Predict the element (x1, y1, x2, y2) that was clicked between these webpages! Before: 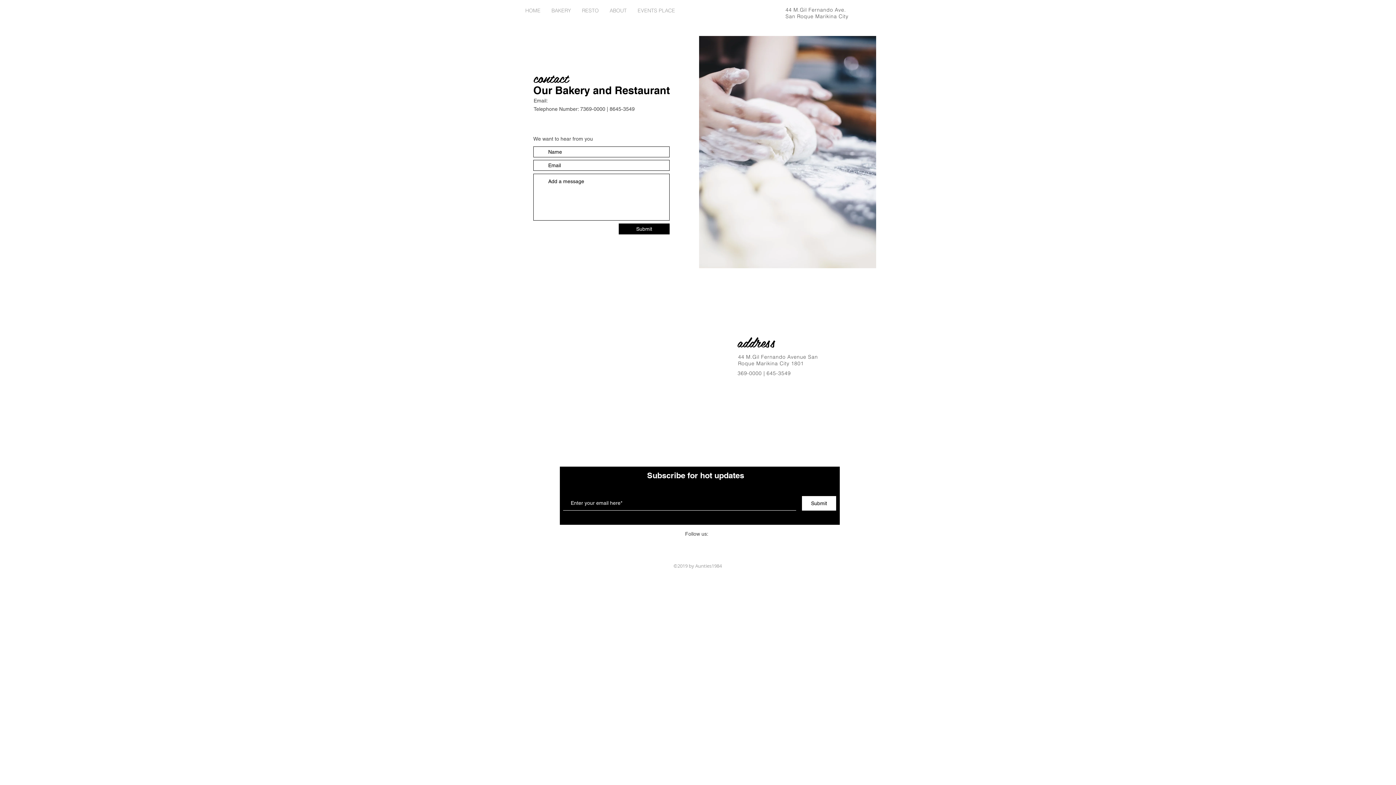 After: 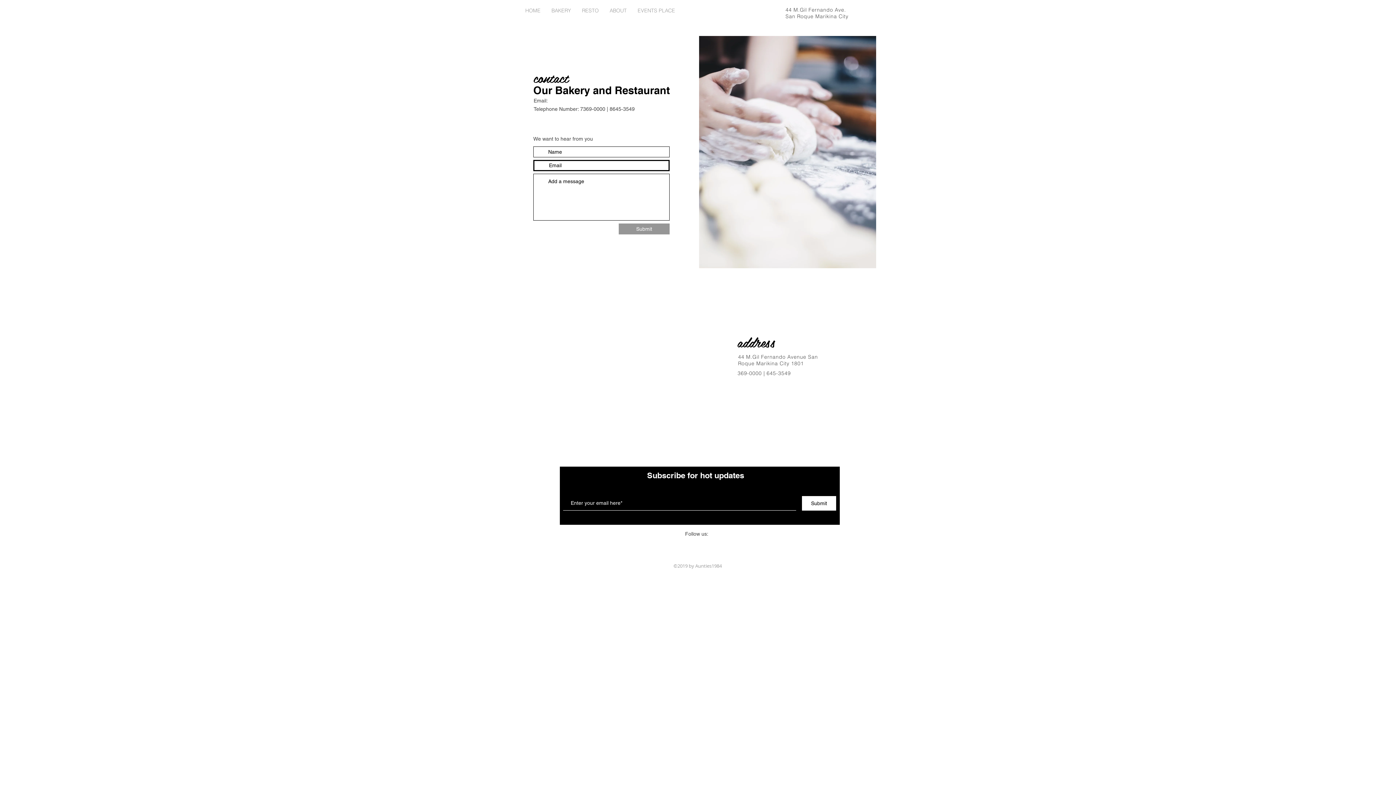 Action: bbox: (618, 223, 669, 234) label: Submit